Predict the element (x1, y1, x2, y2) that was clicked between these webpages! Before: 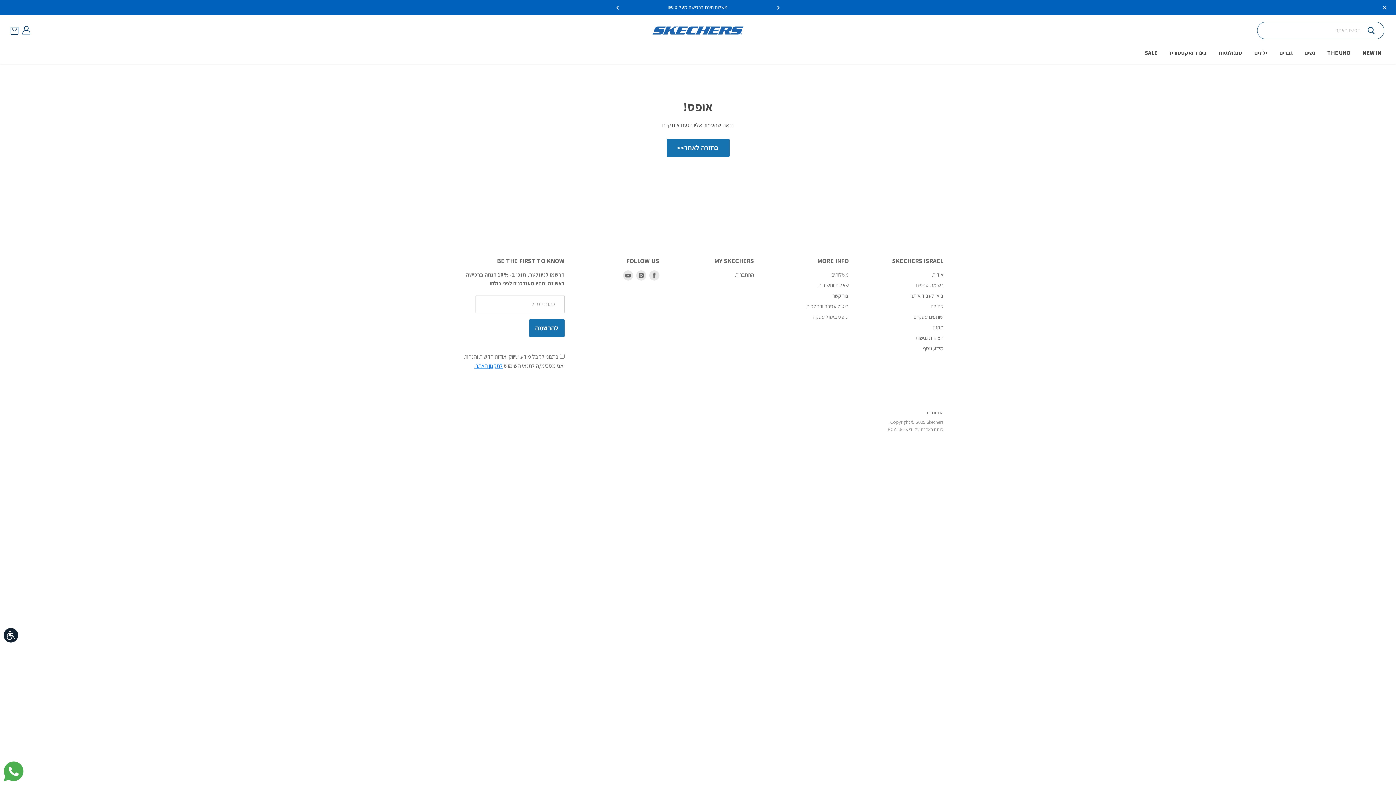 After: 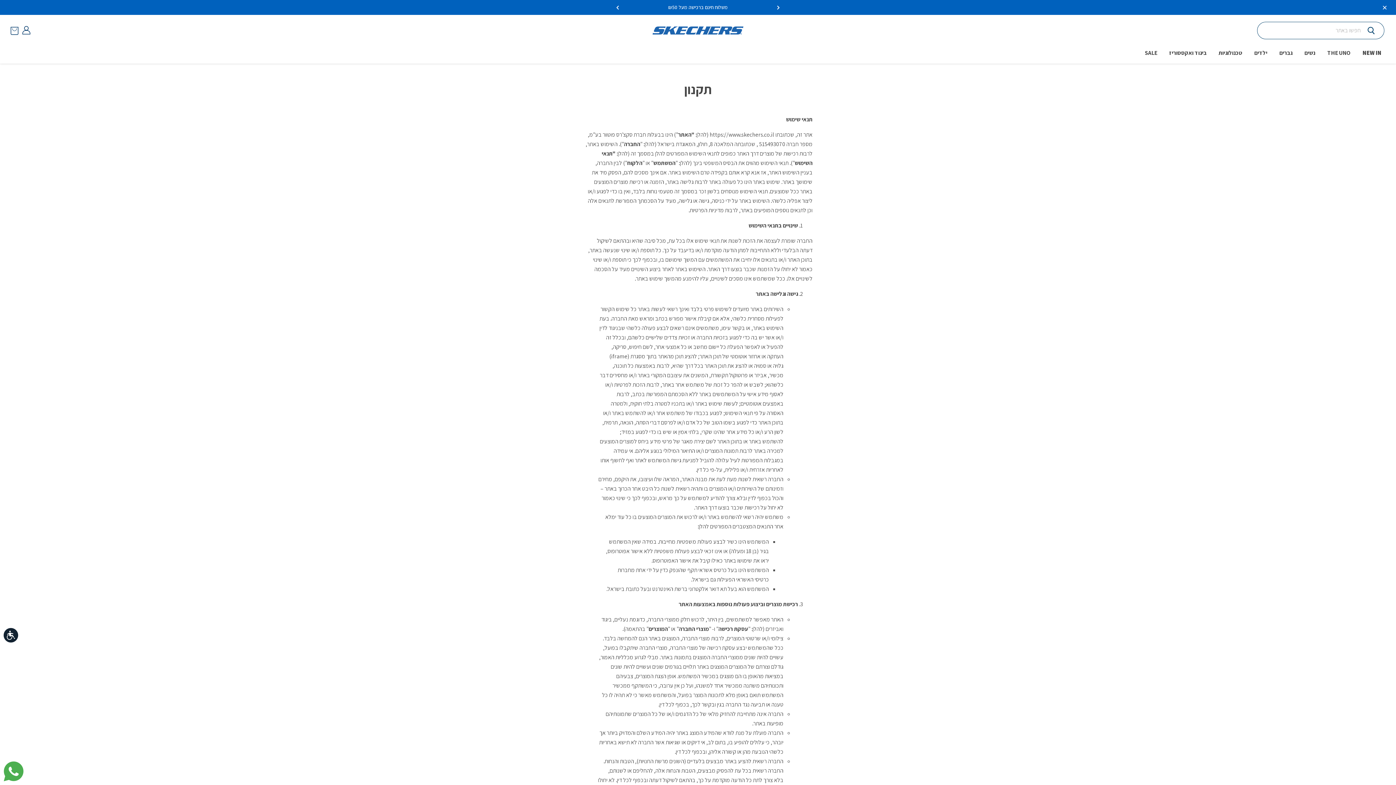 Action: bbox: (933, 323, 943, 330) label: תקנון